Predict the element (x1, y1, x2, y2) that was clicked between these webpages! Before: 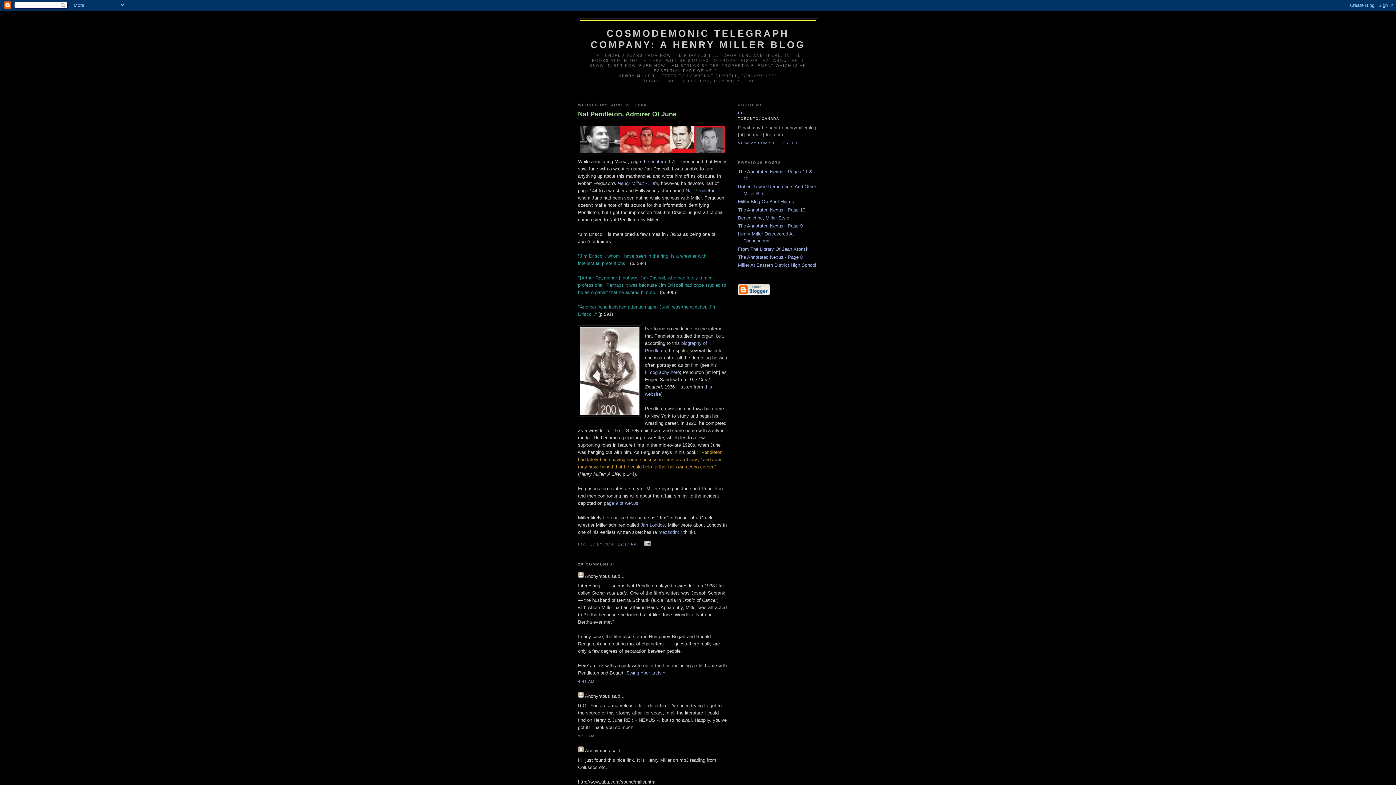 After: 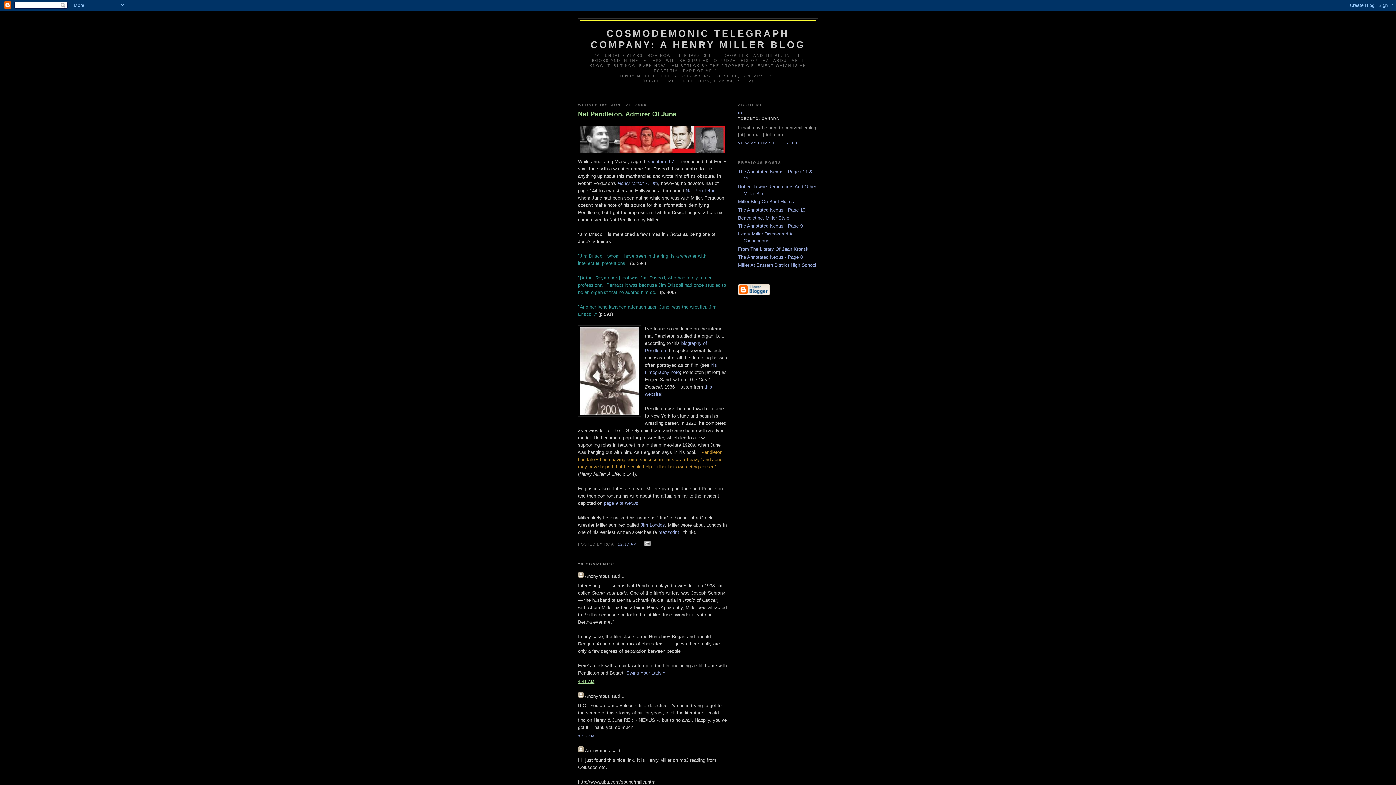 Action: bbox: (578, 680, 594, 684) label: 4:41 AM